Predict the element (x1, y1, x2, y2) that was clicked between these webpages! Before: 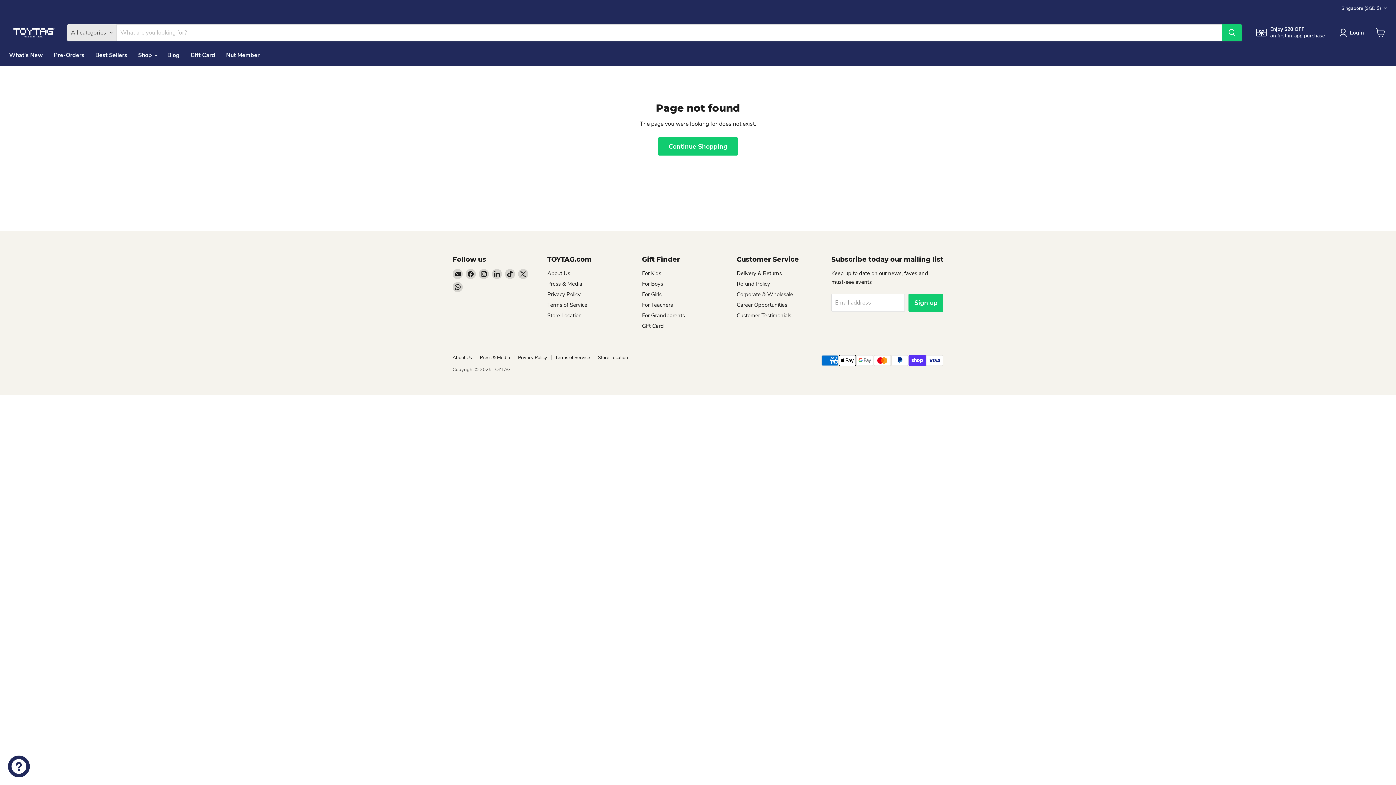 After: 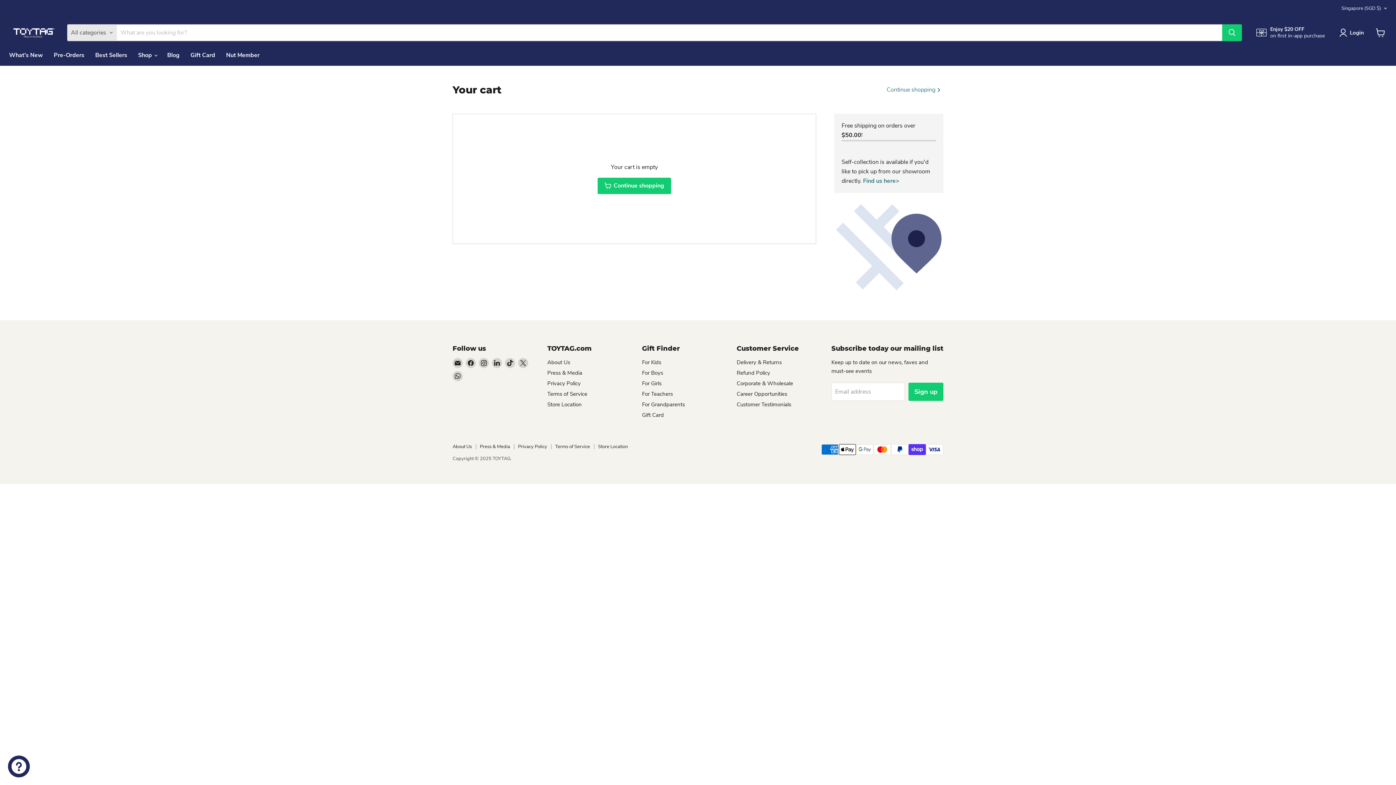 Action: label: View cart bbox: (1372, 24, 1389, 40)